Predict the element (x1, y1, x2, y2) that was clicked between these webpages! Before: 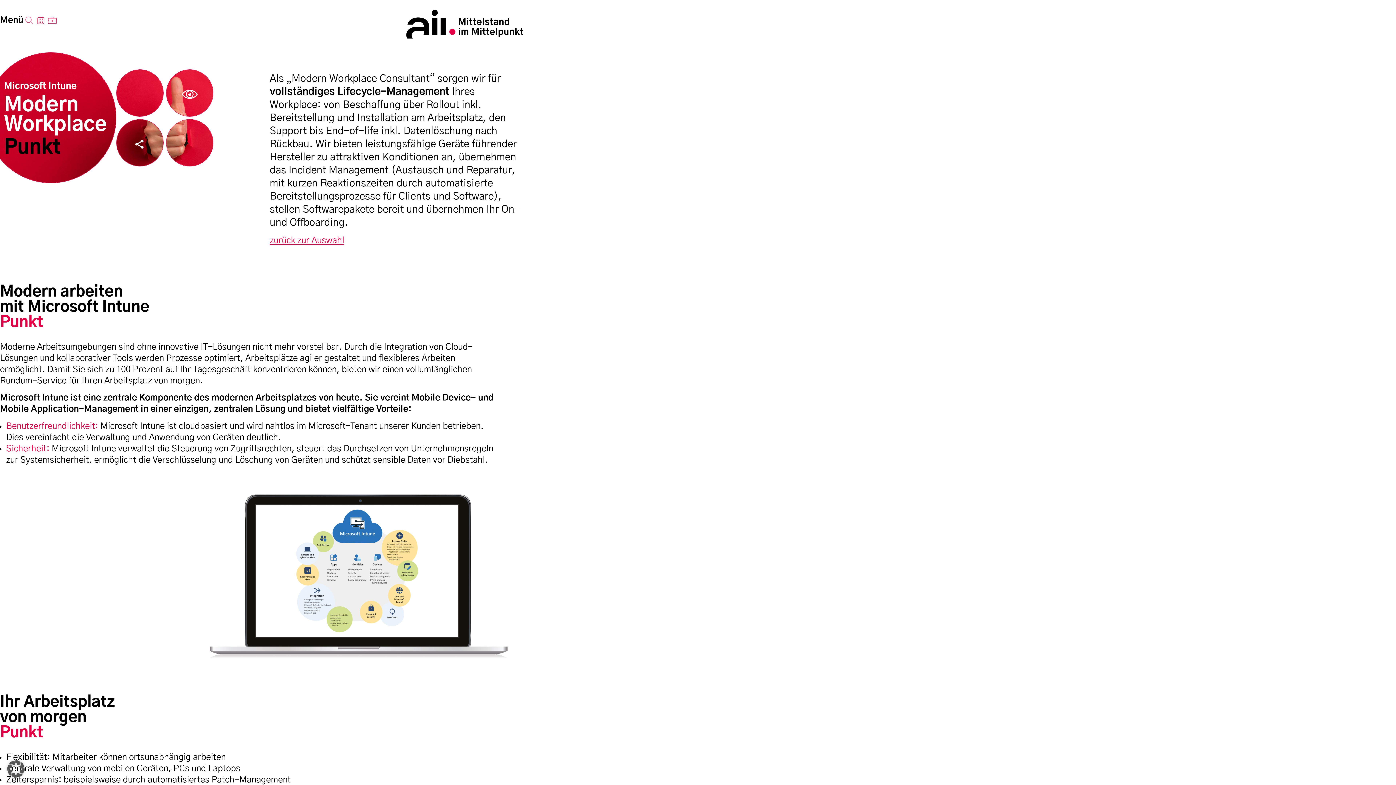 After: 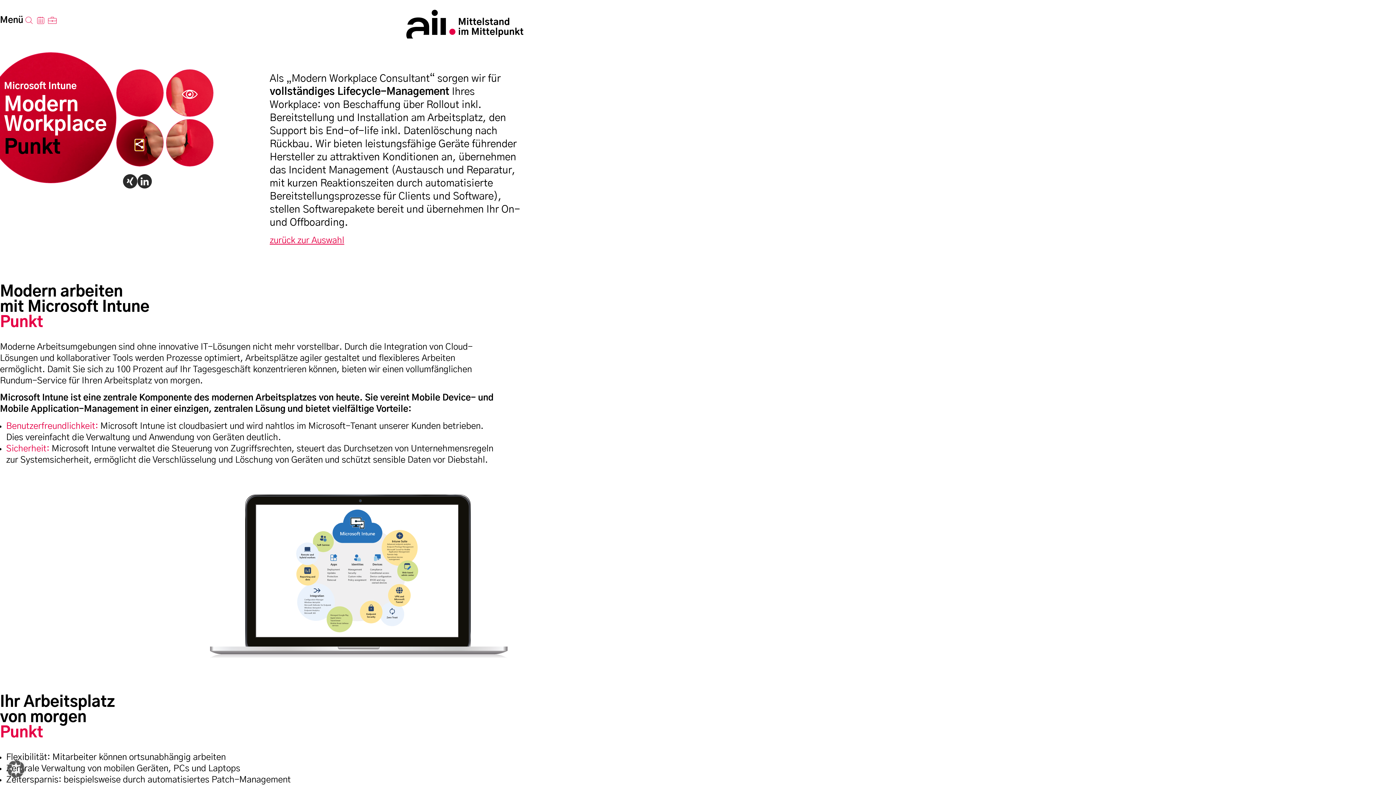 Action: bbox: (135, 139, 143, 150)